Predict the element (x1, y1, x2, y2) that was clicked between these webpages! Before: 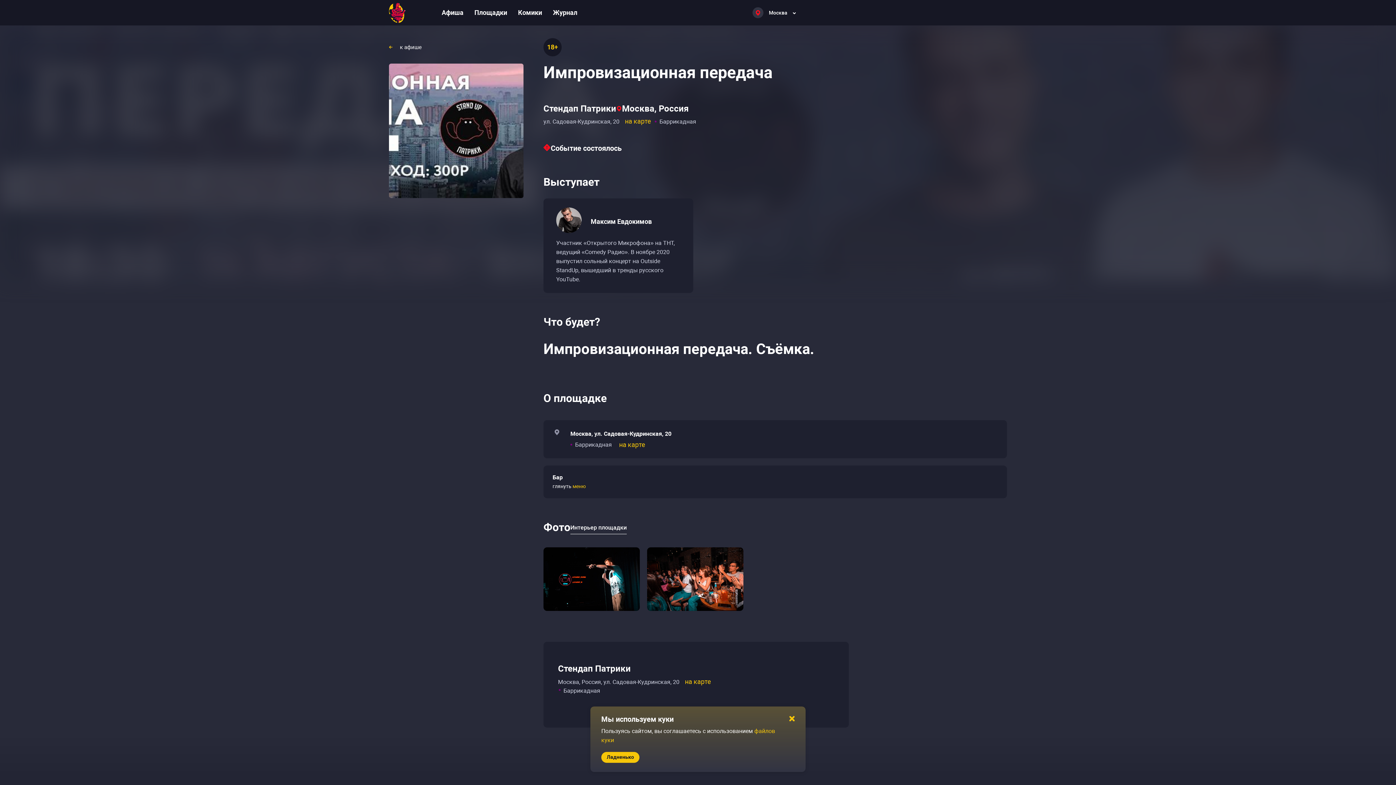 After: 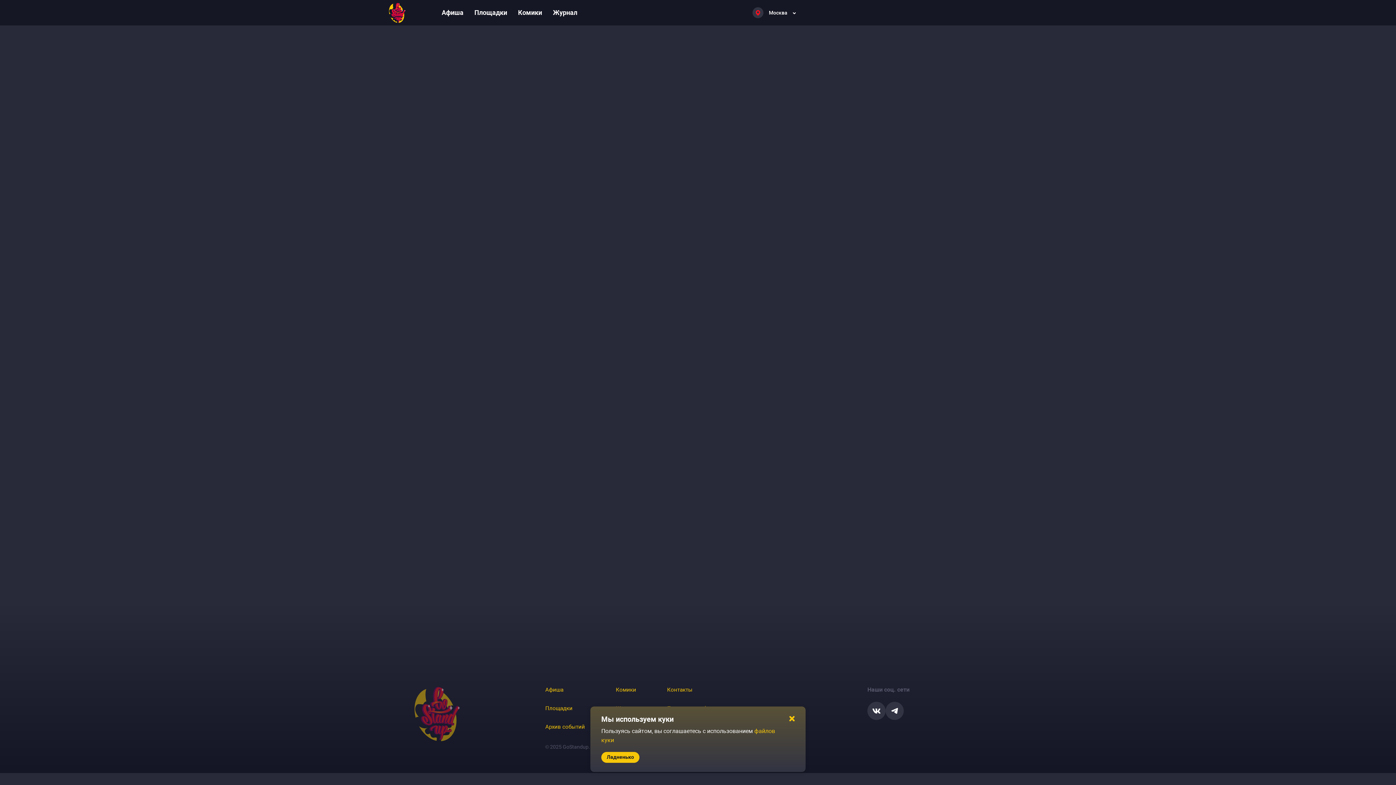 Action: label: Стендап Патрики bbox: (558, 664, 630, 674)